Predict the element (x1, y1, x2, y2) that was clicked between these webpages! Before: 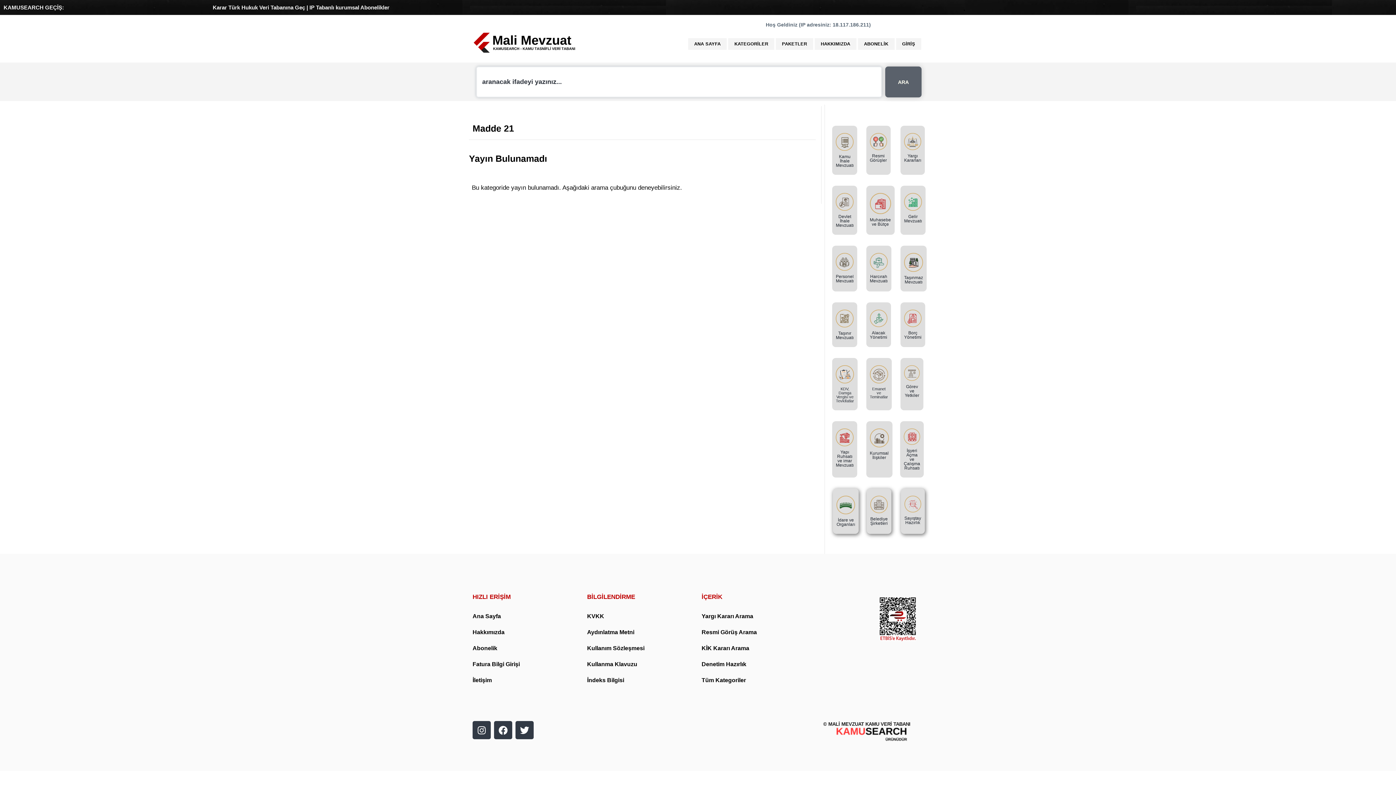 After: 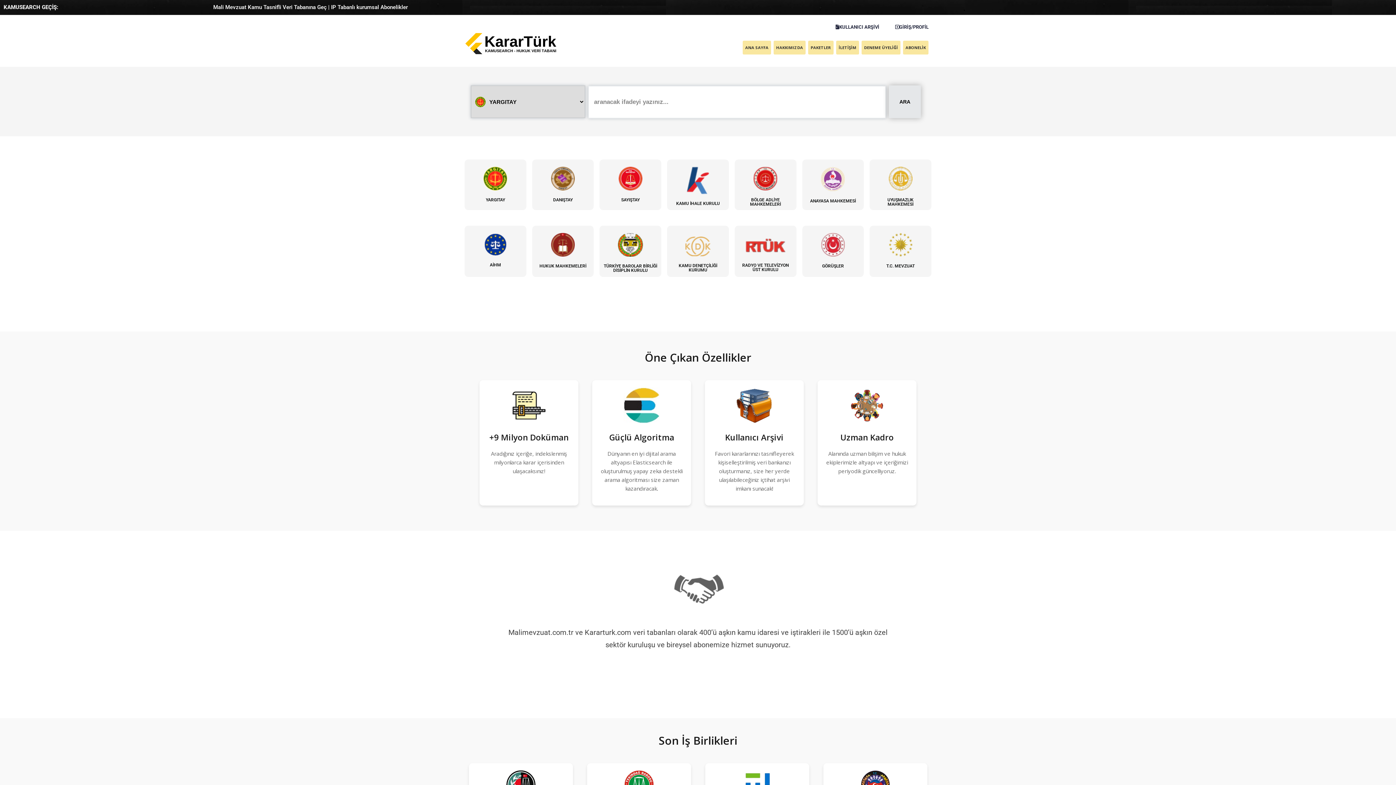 Action: bbox: (212, 4, 389, 10) label: Karar Türk Hukuk Veri Tabanına Geç | IP Tabanlı kurumsal Abonelikler